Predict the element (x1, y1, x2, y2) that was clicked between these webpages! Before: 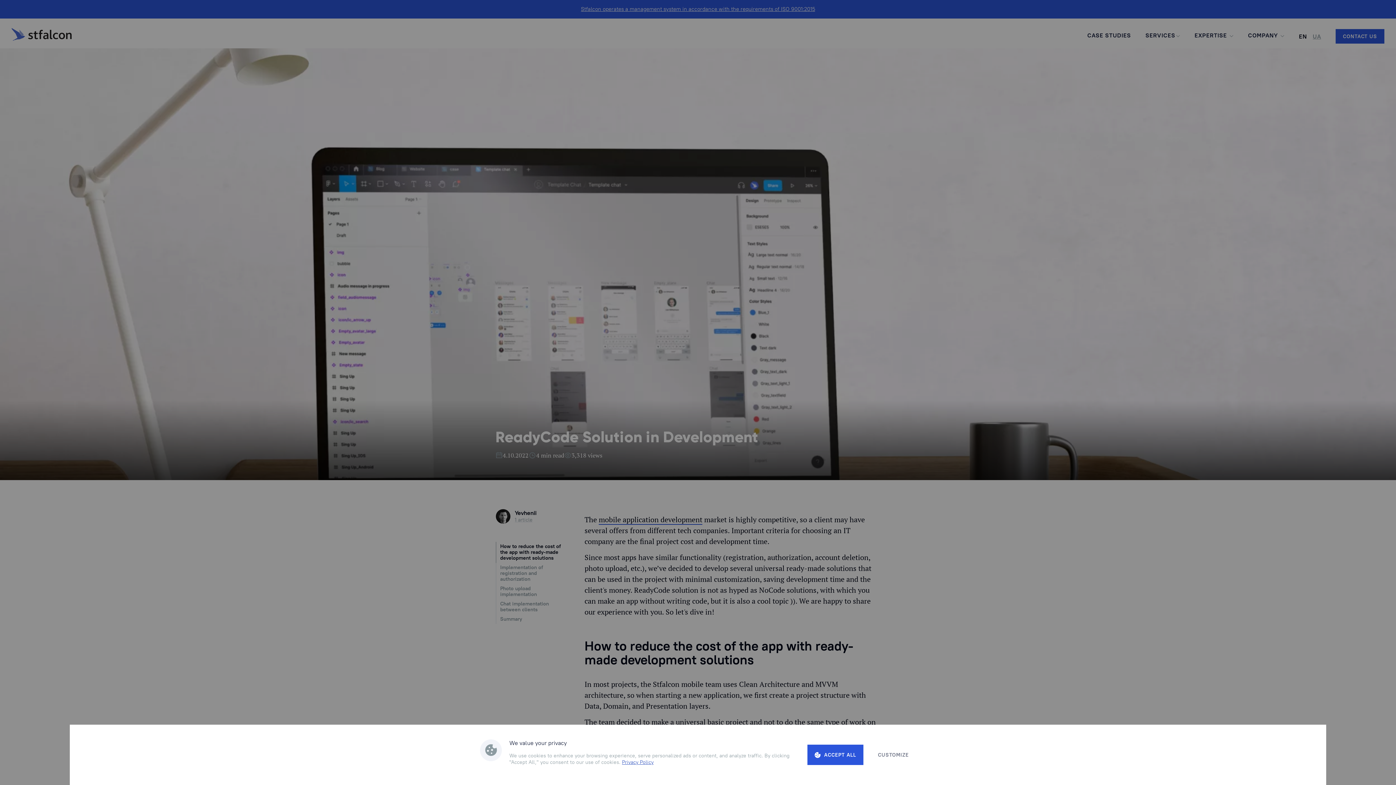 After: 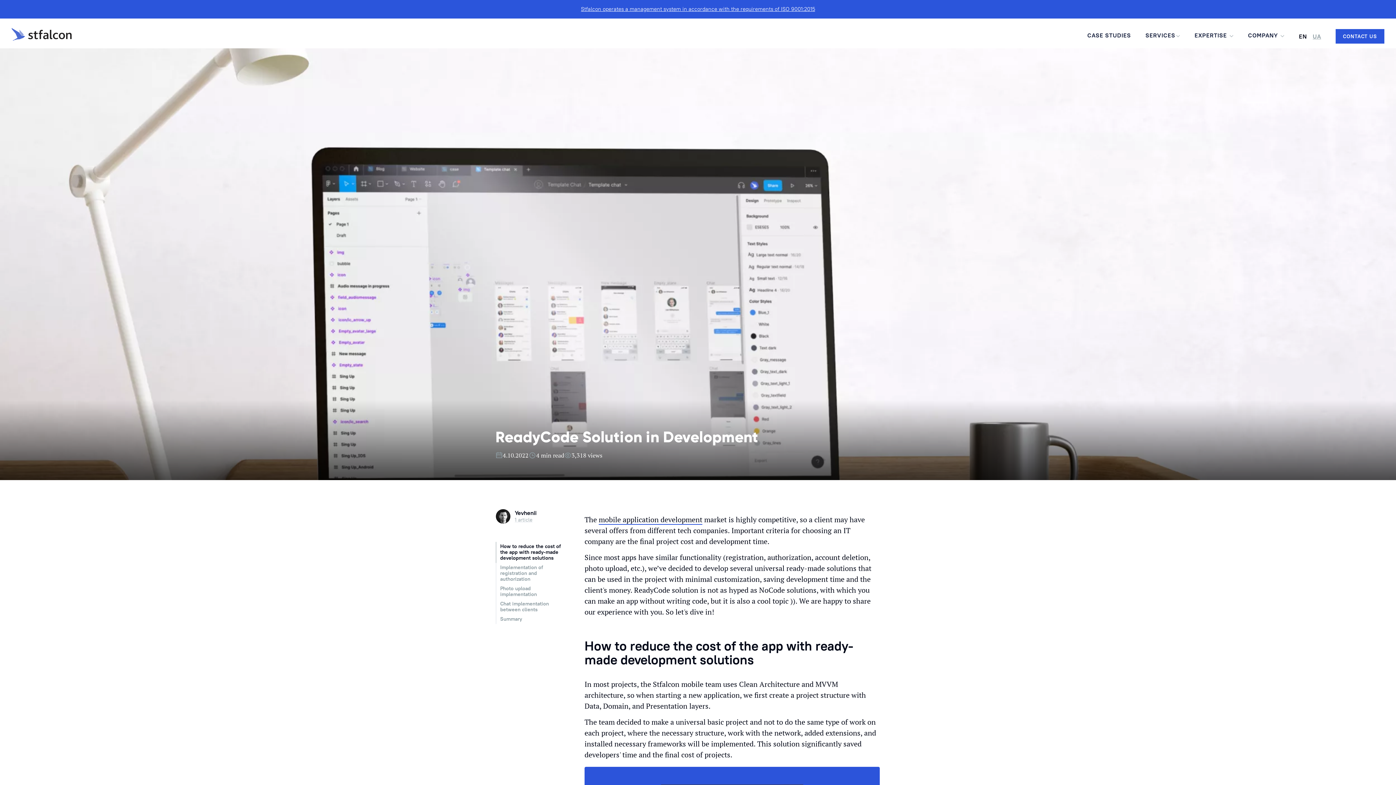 Action: bbox: (807, 745, 863, 765) label: ACCEPT ALL